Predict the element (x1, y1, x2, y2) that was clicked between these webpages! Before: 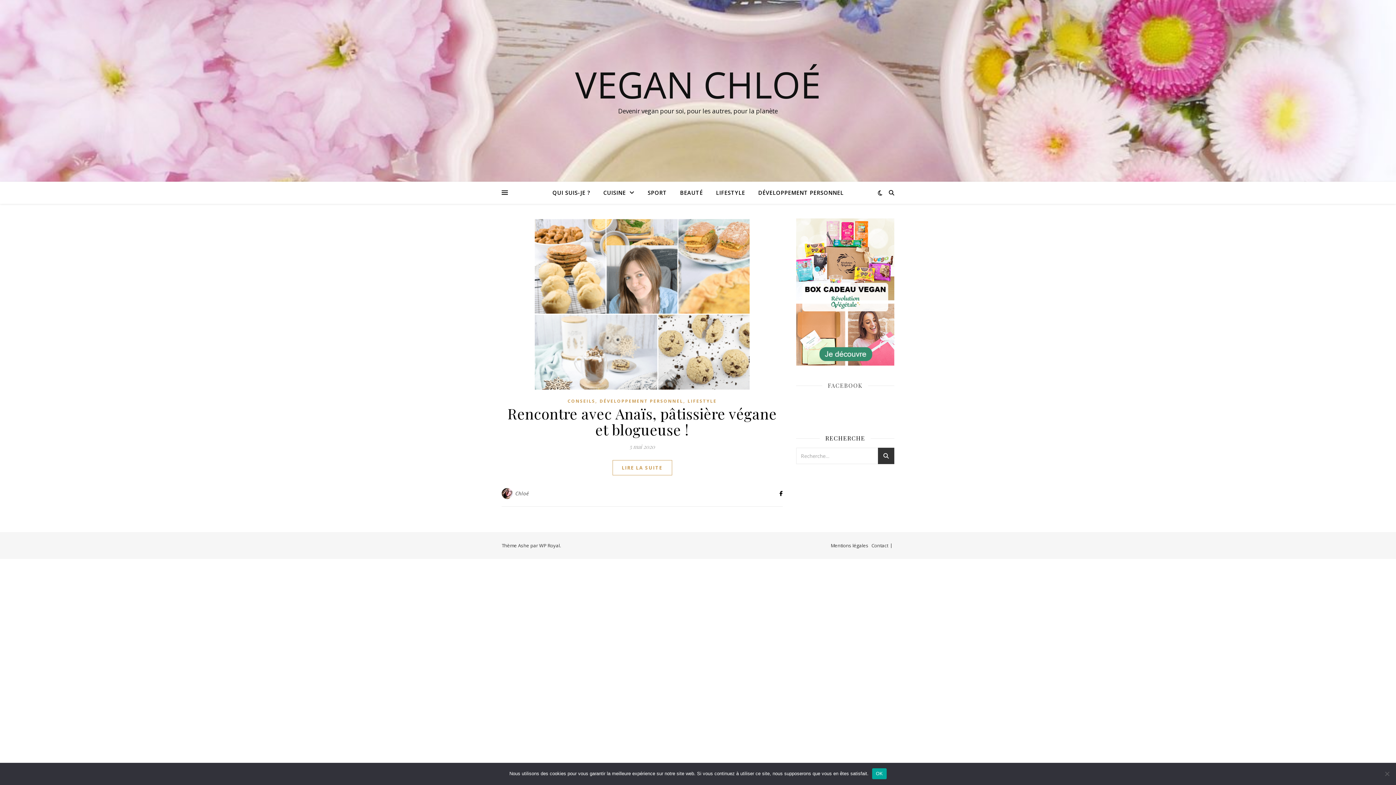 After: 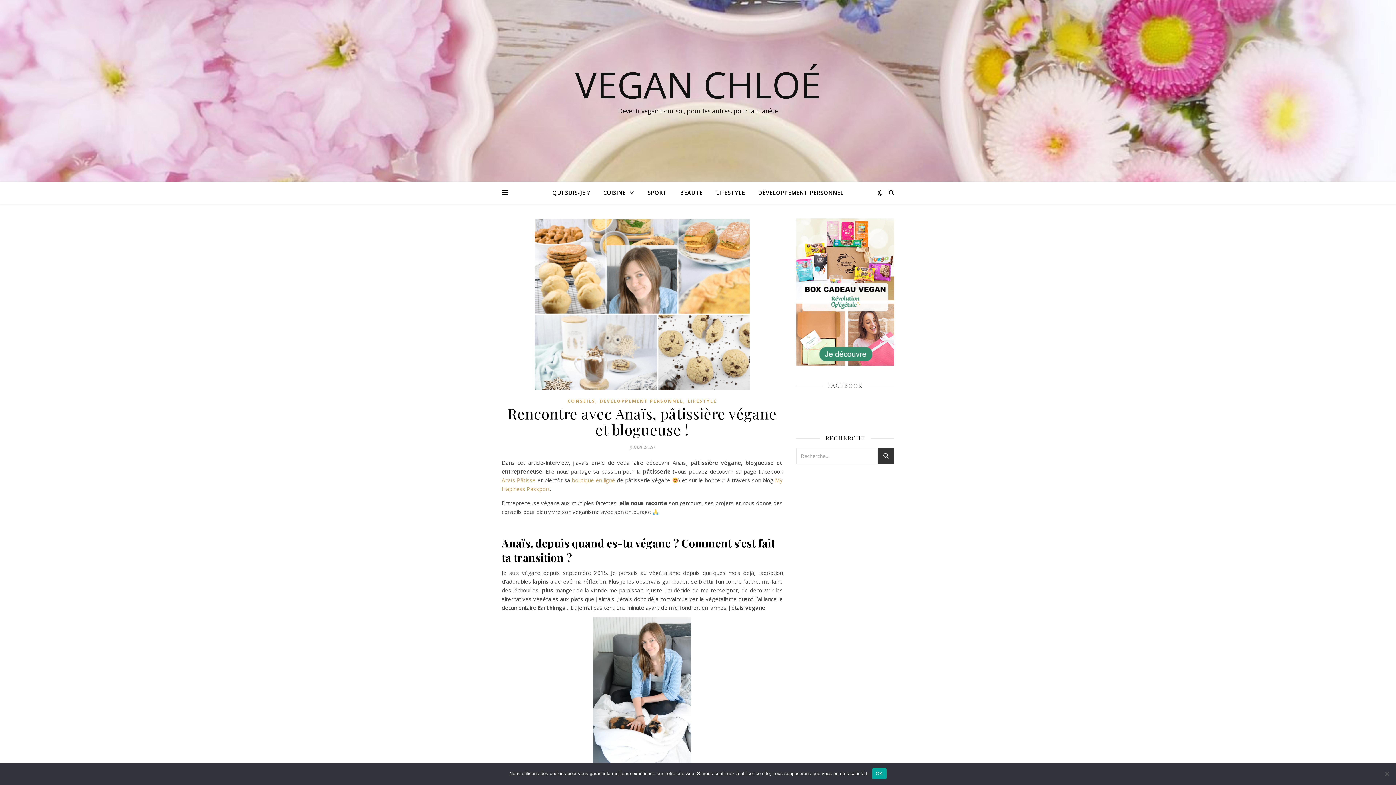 Action: bbox: (612, 460, 672, 475) label: LIRE LA SUITE